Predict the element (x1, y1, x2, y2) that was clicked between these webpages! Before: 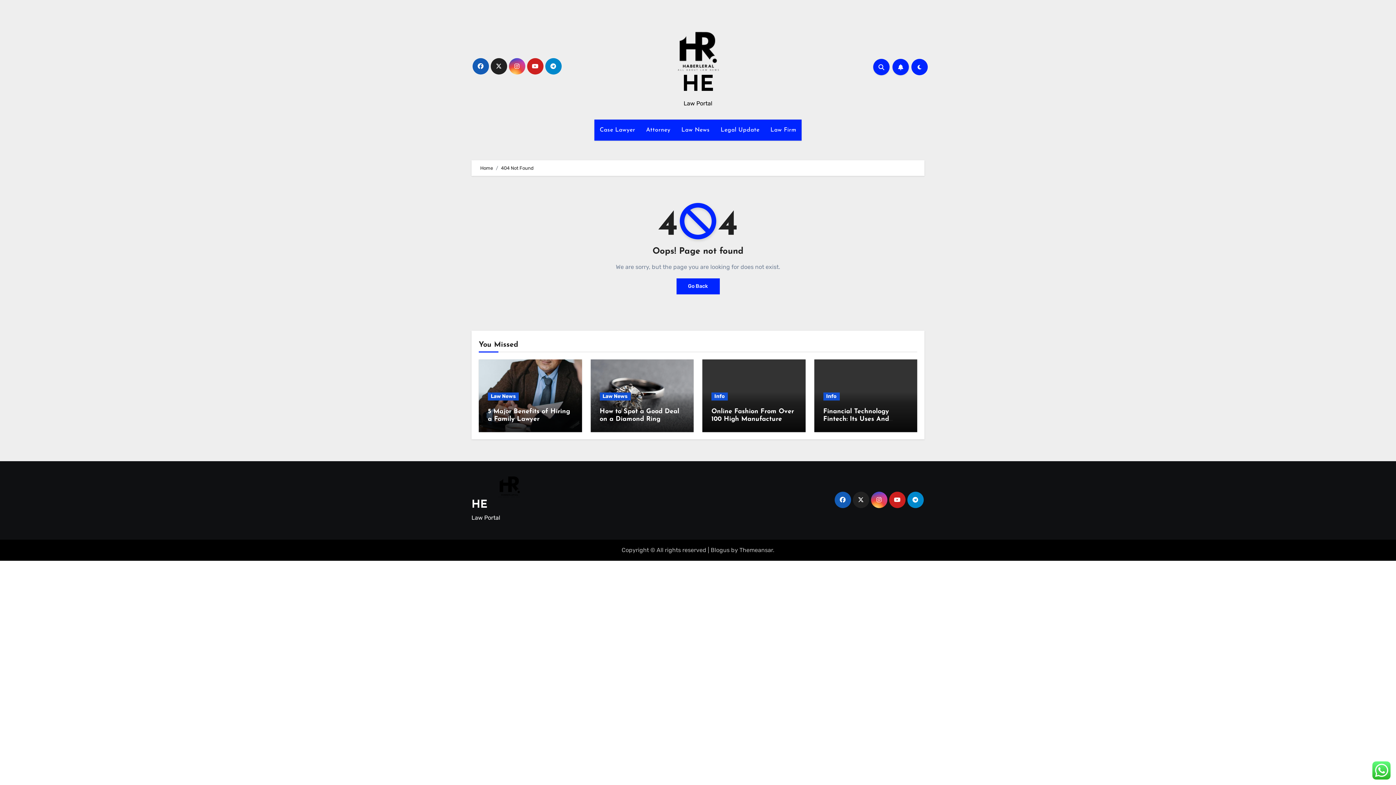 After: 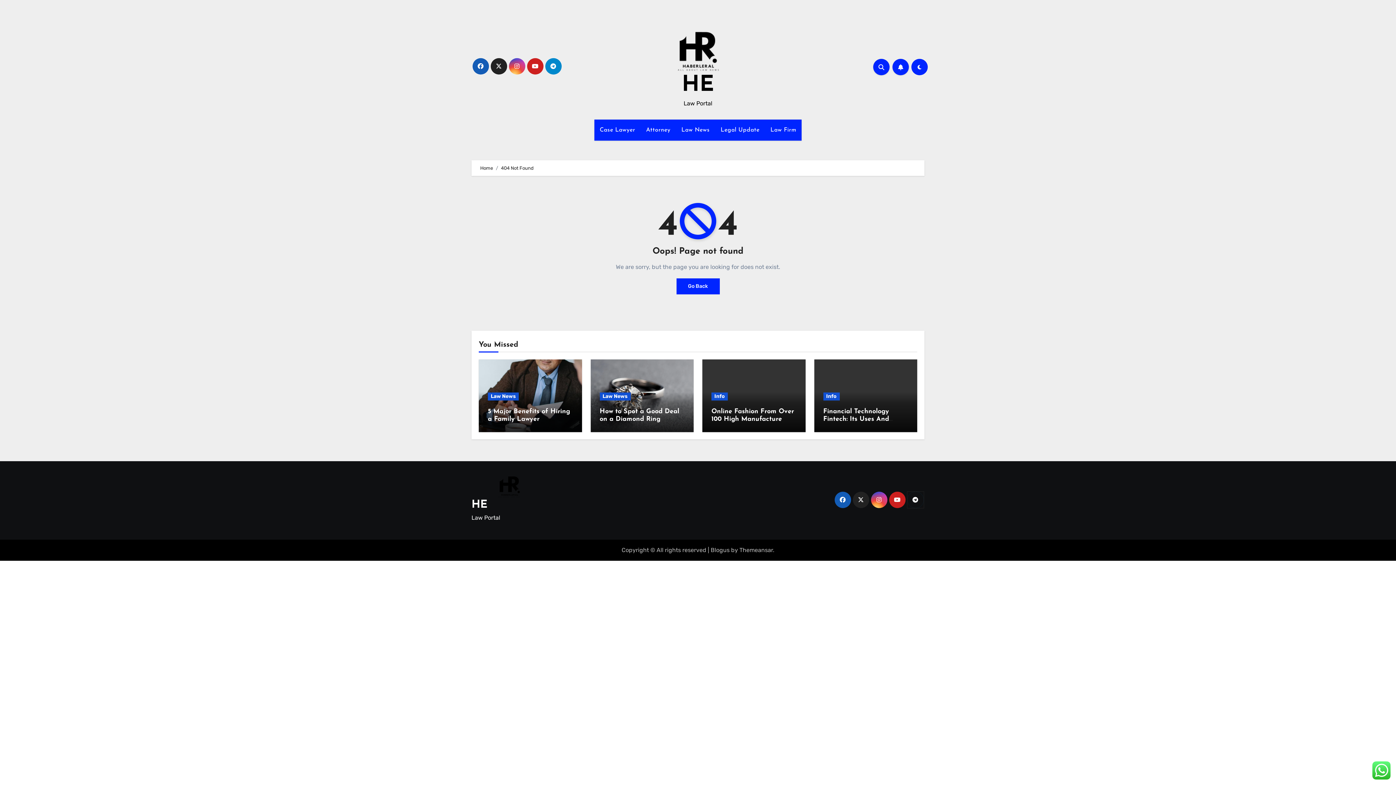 Action: bbox: (907, 492, 923, 508)